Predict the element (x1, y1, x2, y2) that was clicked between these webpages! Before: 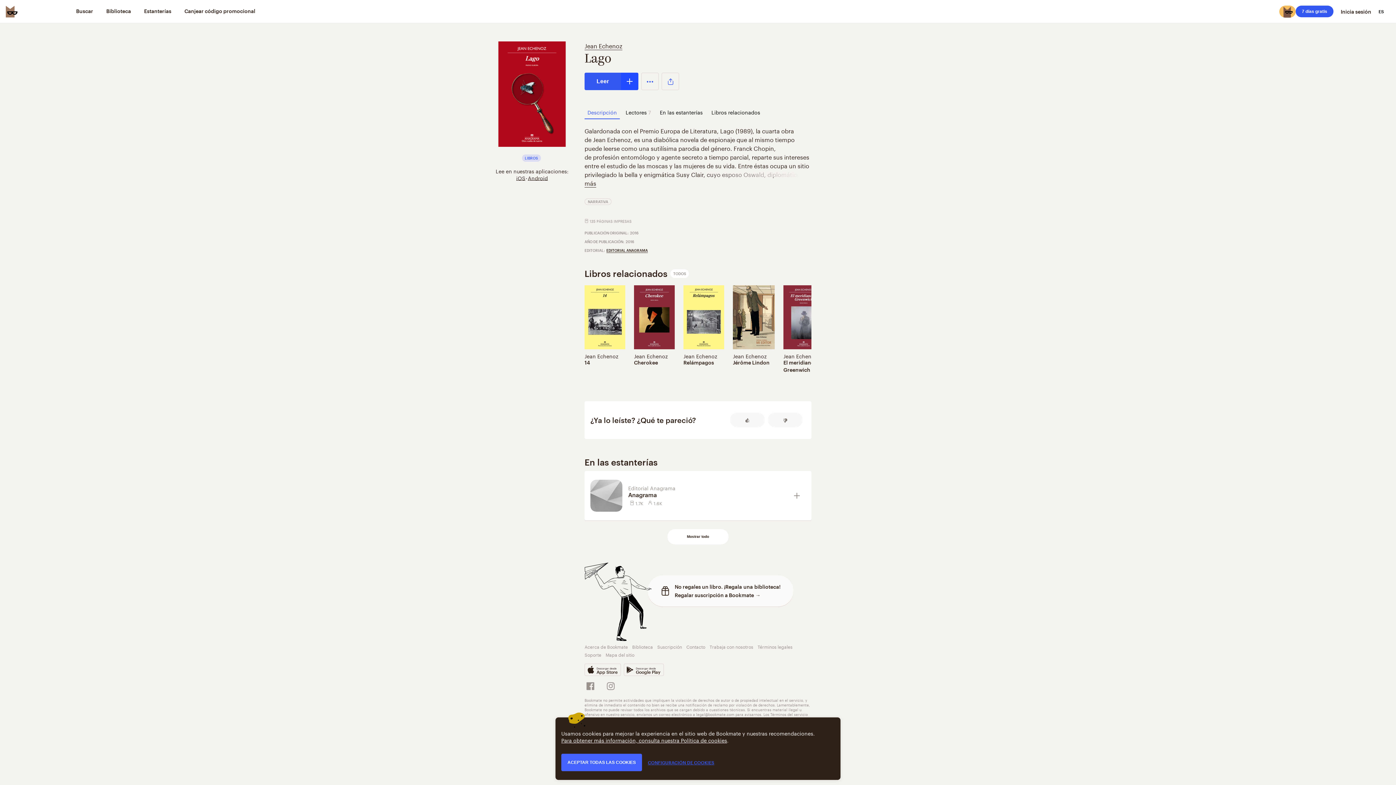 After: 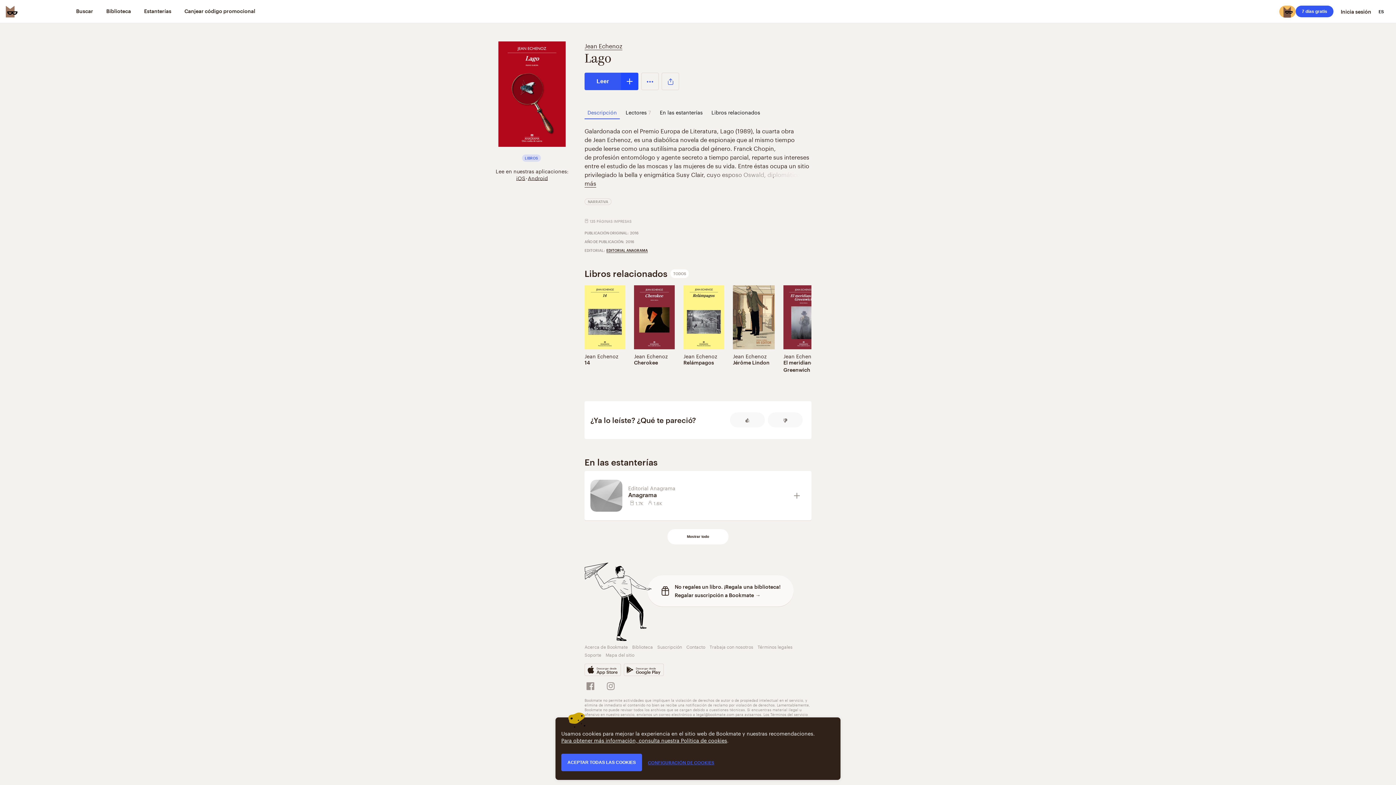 Action: bbox: (1279, 5, 1296, 17)